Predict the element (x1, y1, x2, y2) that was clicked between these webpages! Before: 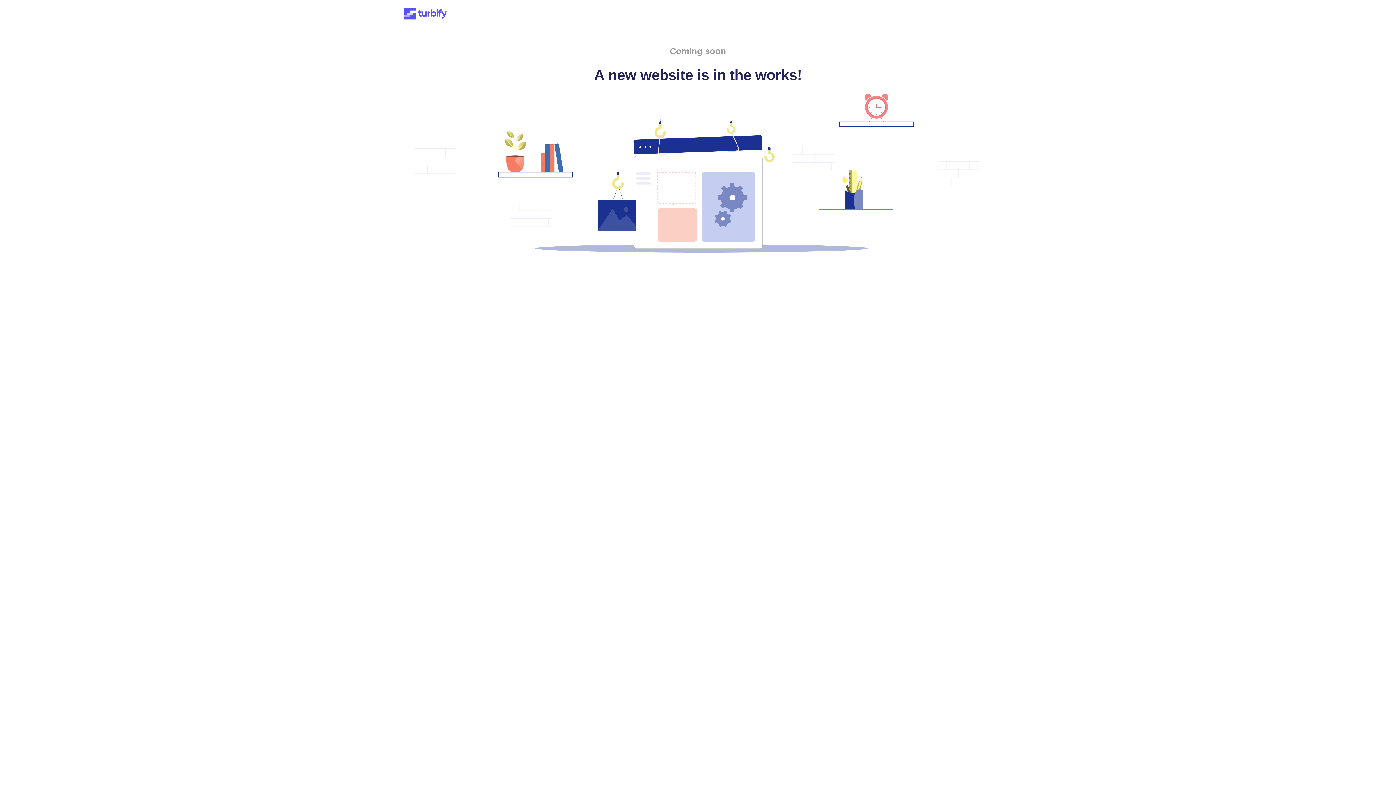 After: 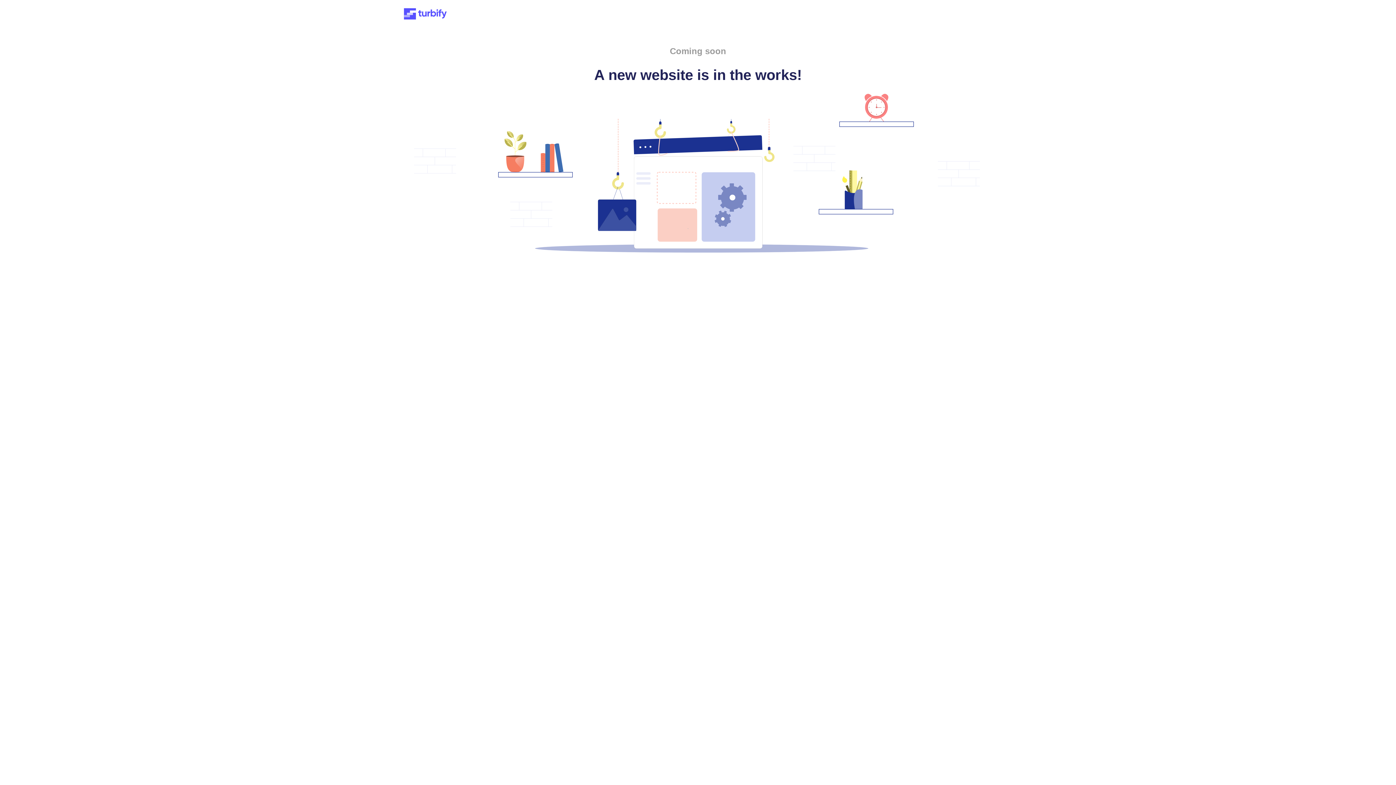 Action: bbox: (401, 15, 449, 21)